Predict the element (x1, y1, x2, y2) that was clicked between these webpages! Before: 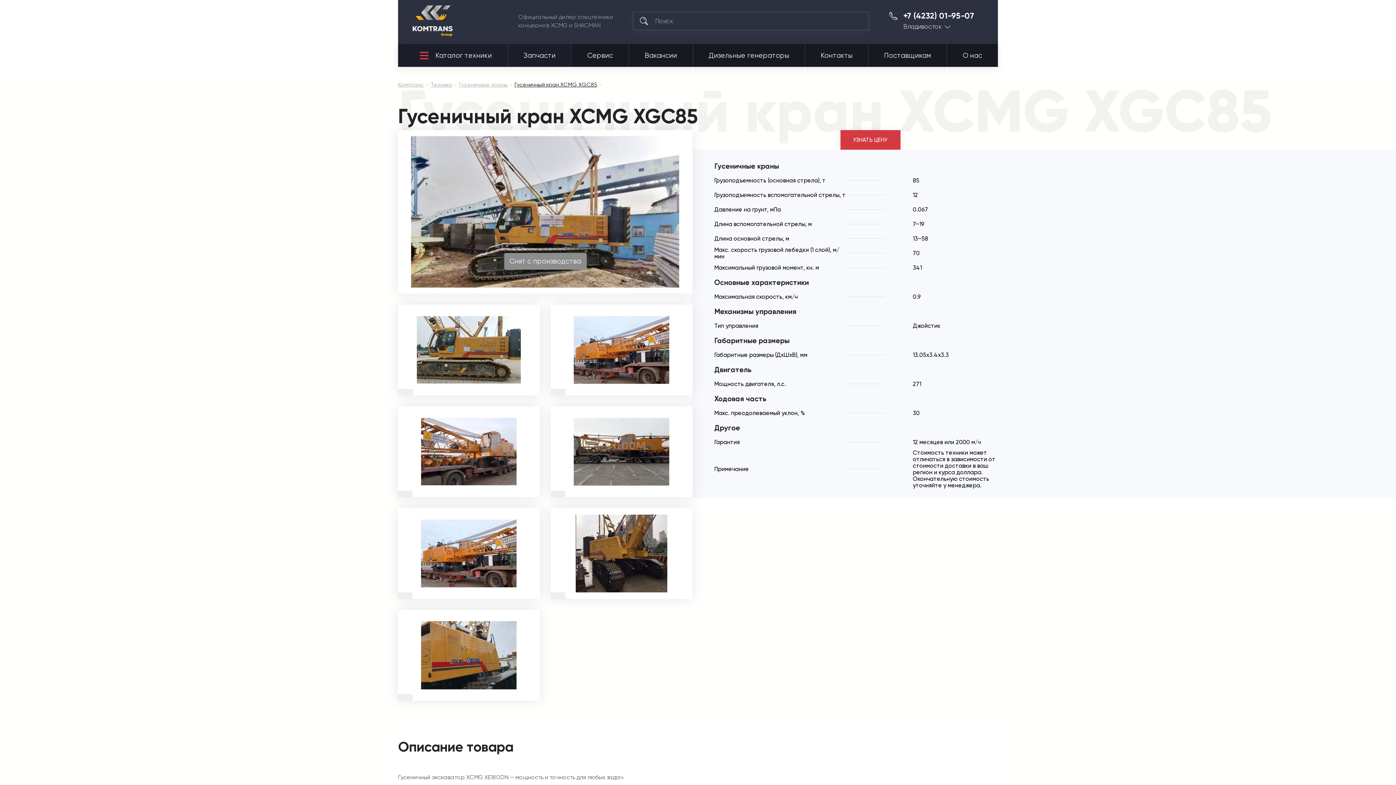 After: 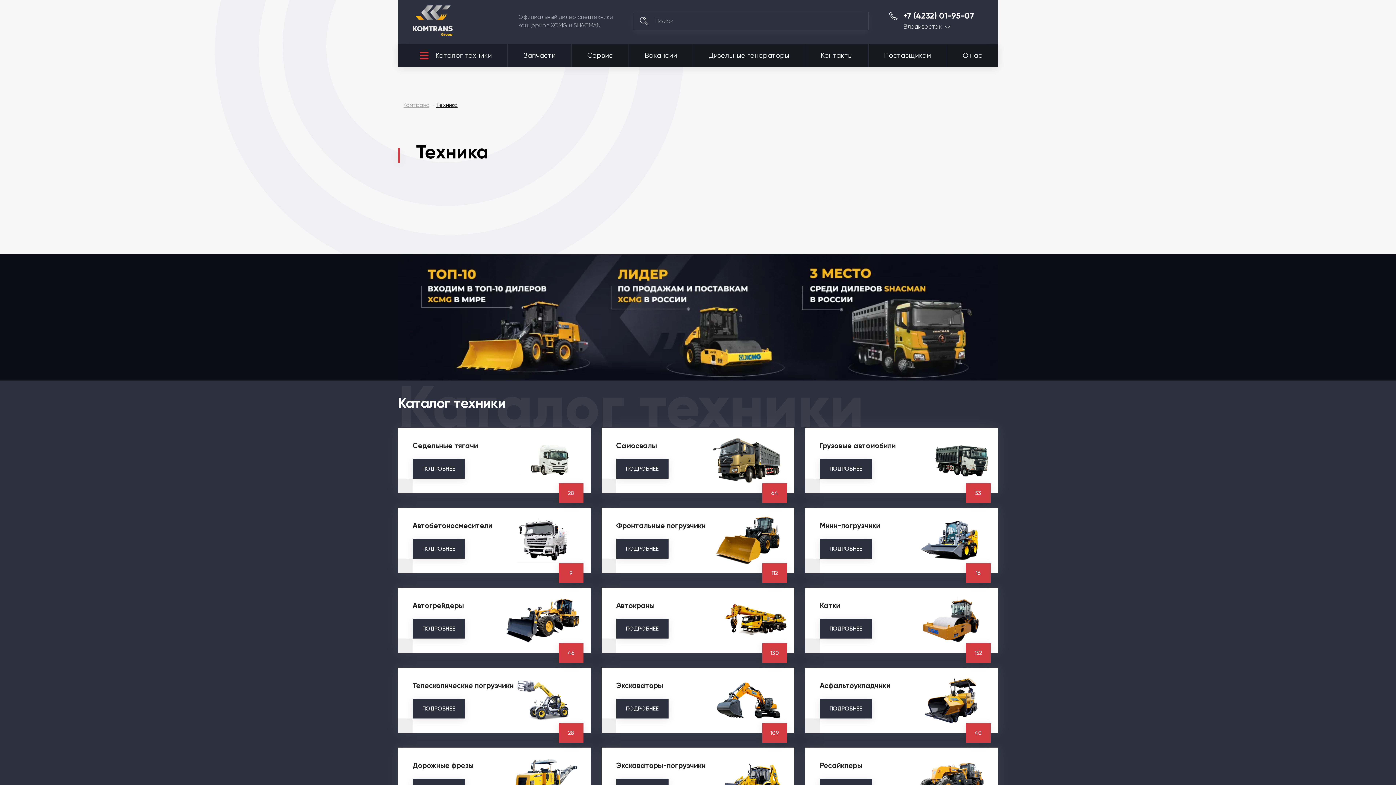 Action: label: Техника bbox: (430, 81, 452, 88)